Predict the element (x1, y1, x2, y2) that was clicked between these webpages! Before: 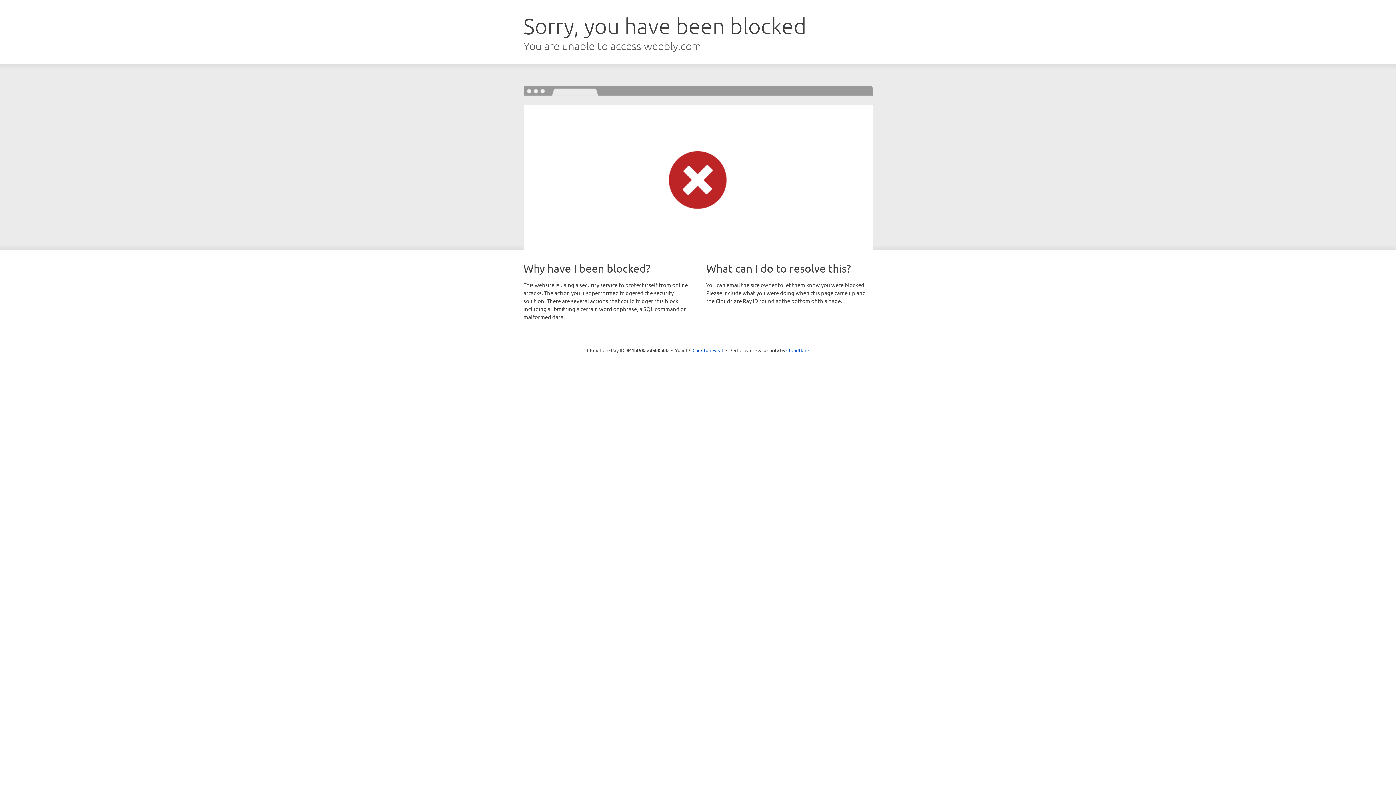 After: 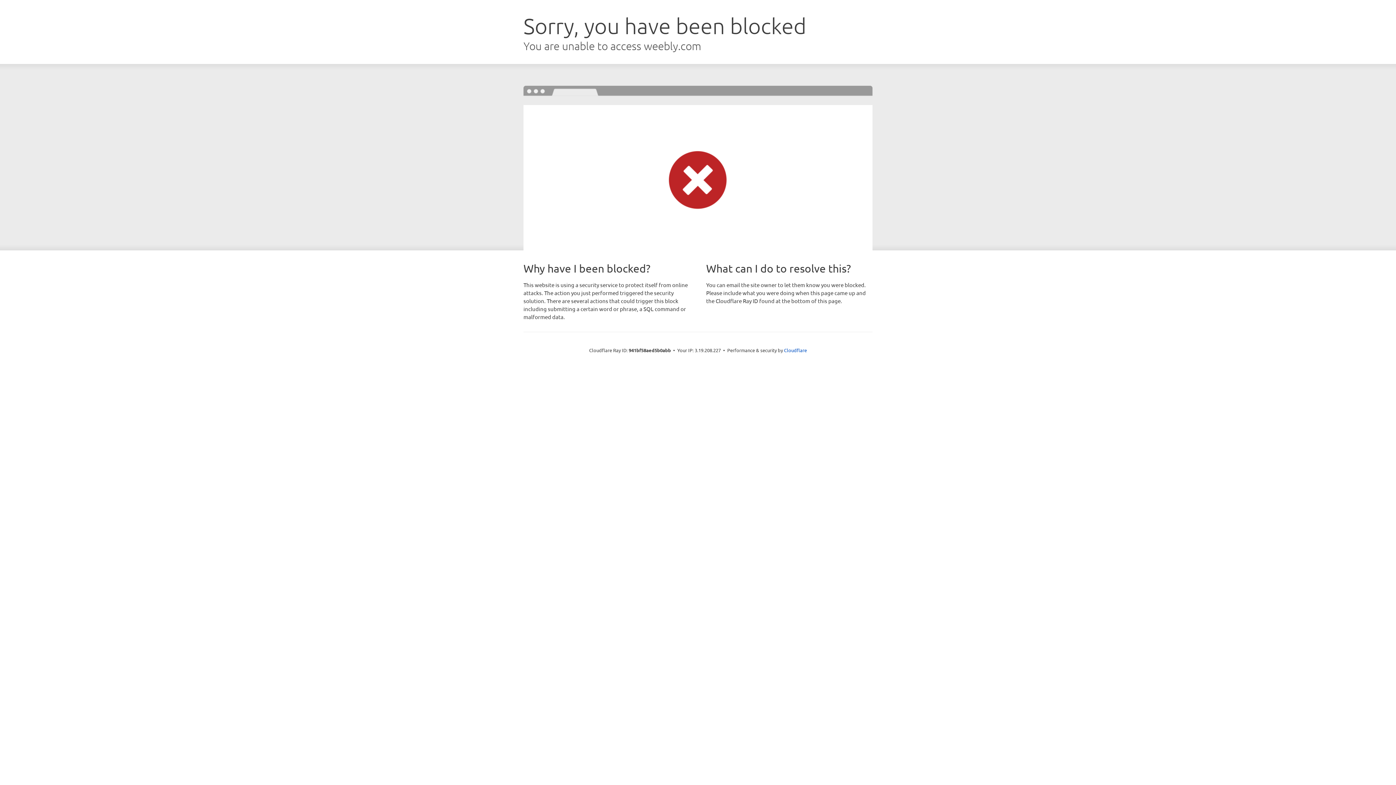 Action: bbox: (692, 346, 723, 353) label: Click to reveal